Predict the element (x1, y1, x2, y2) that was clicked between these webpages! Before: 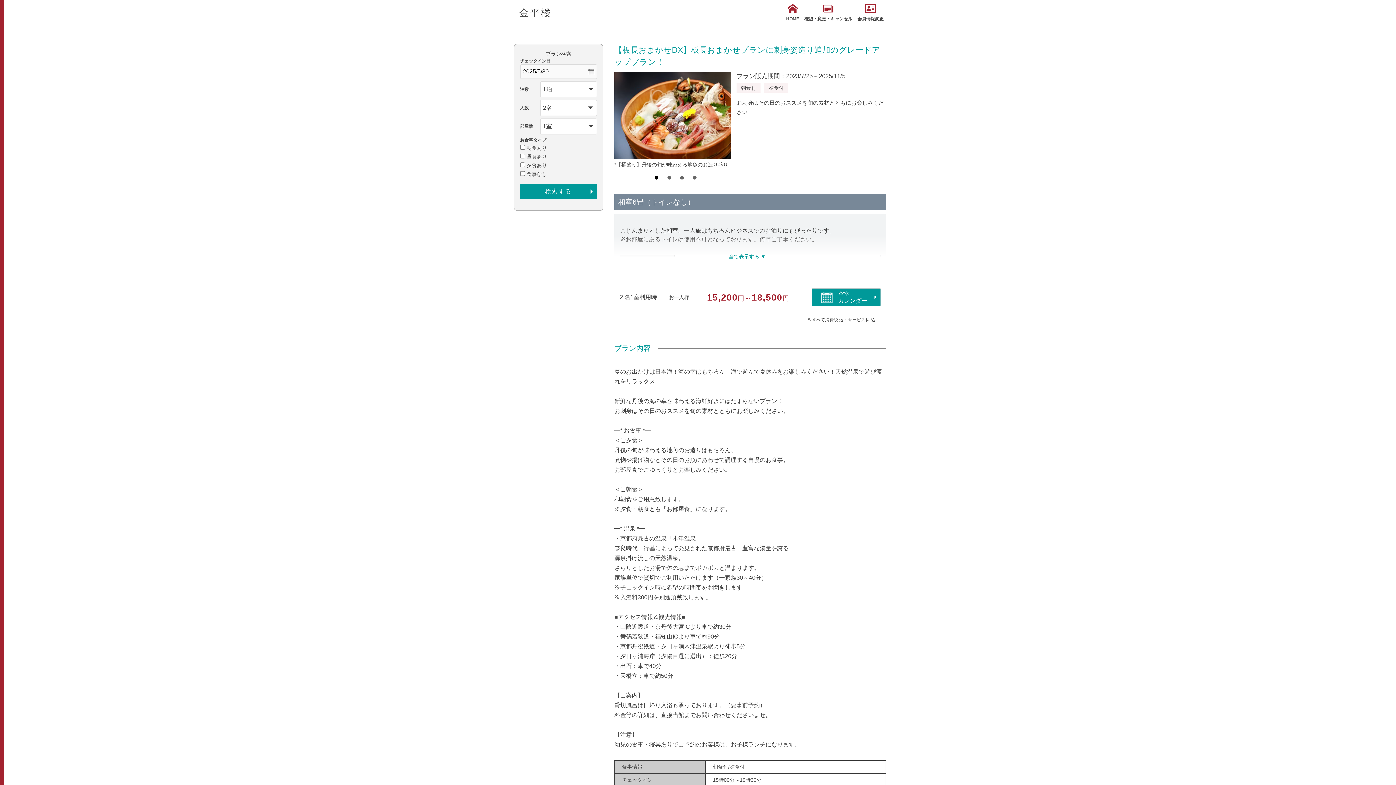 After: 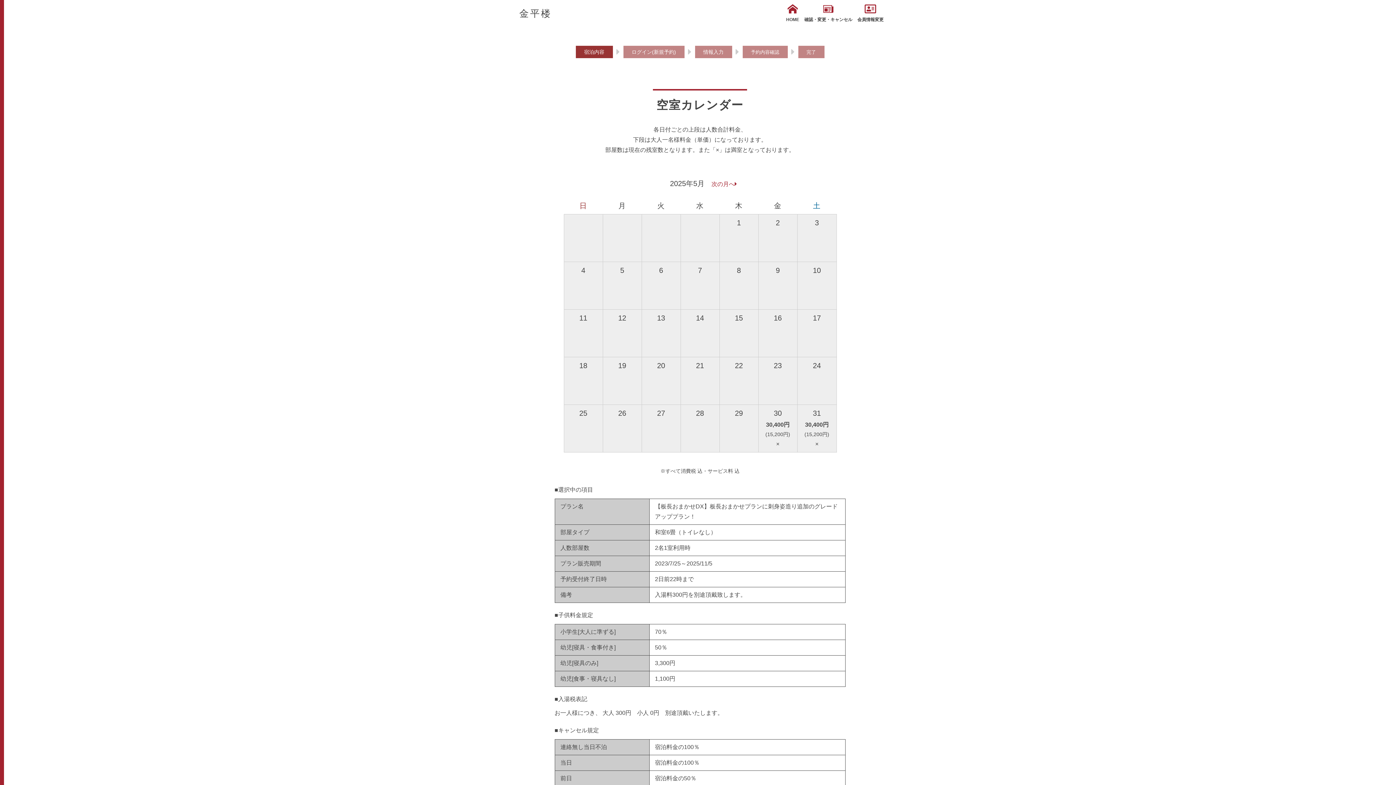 Action: label: 空室
カレンダー bbox: (811, 288, 880, 306)